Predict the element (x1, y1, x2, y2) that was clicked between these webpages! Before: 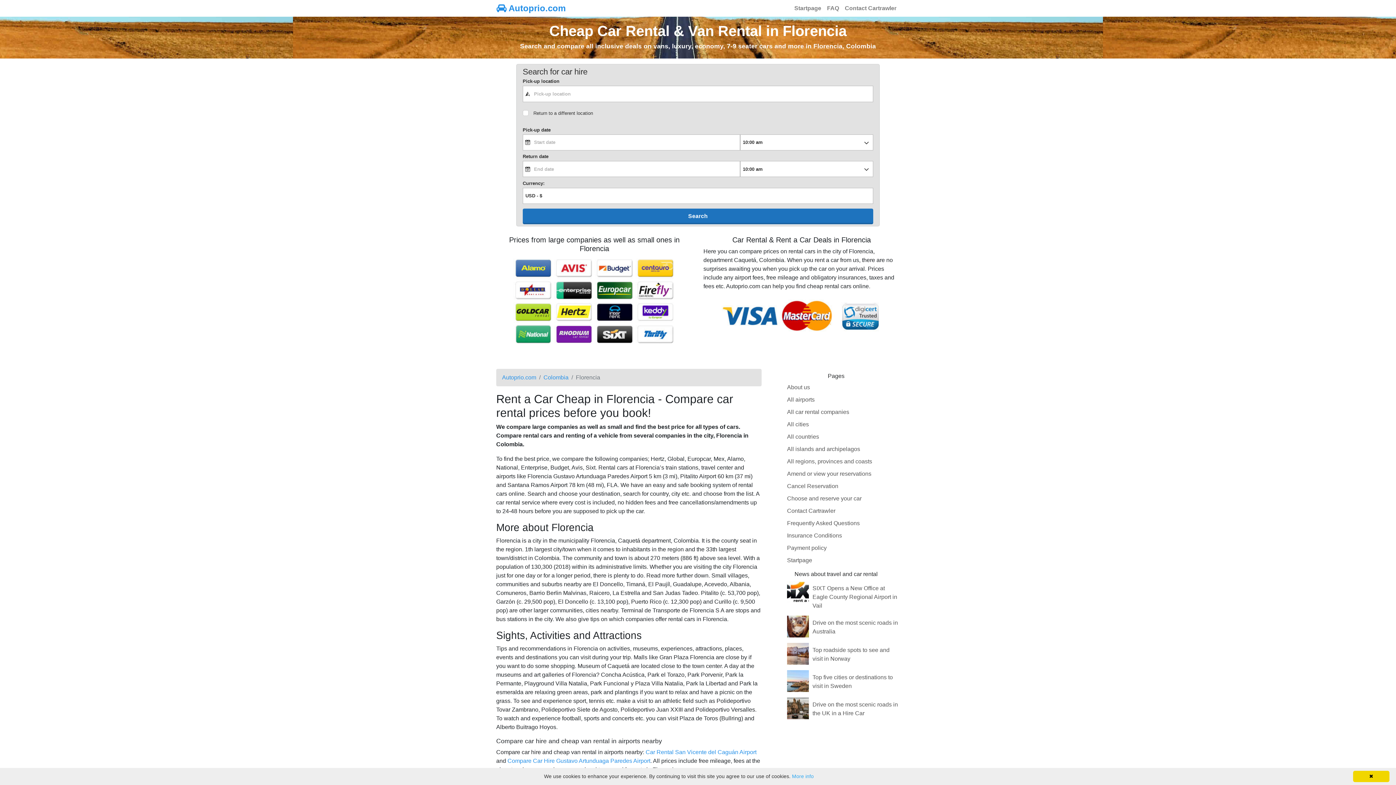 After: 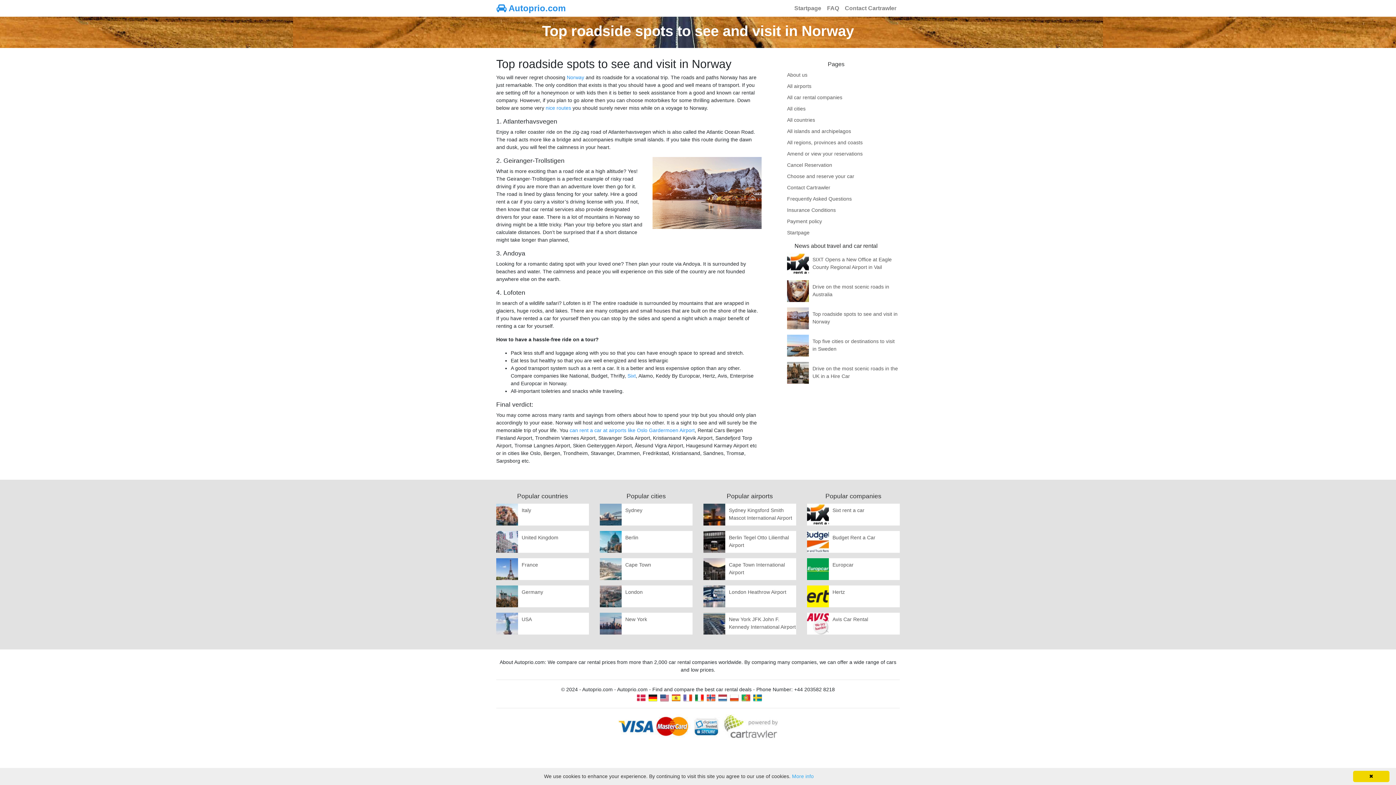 Action: bbox: (787, 650, 812, 656)